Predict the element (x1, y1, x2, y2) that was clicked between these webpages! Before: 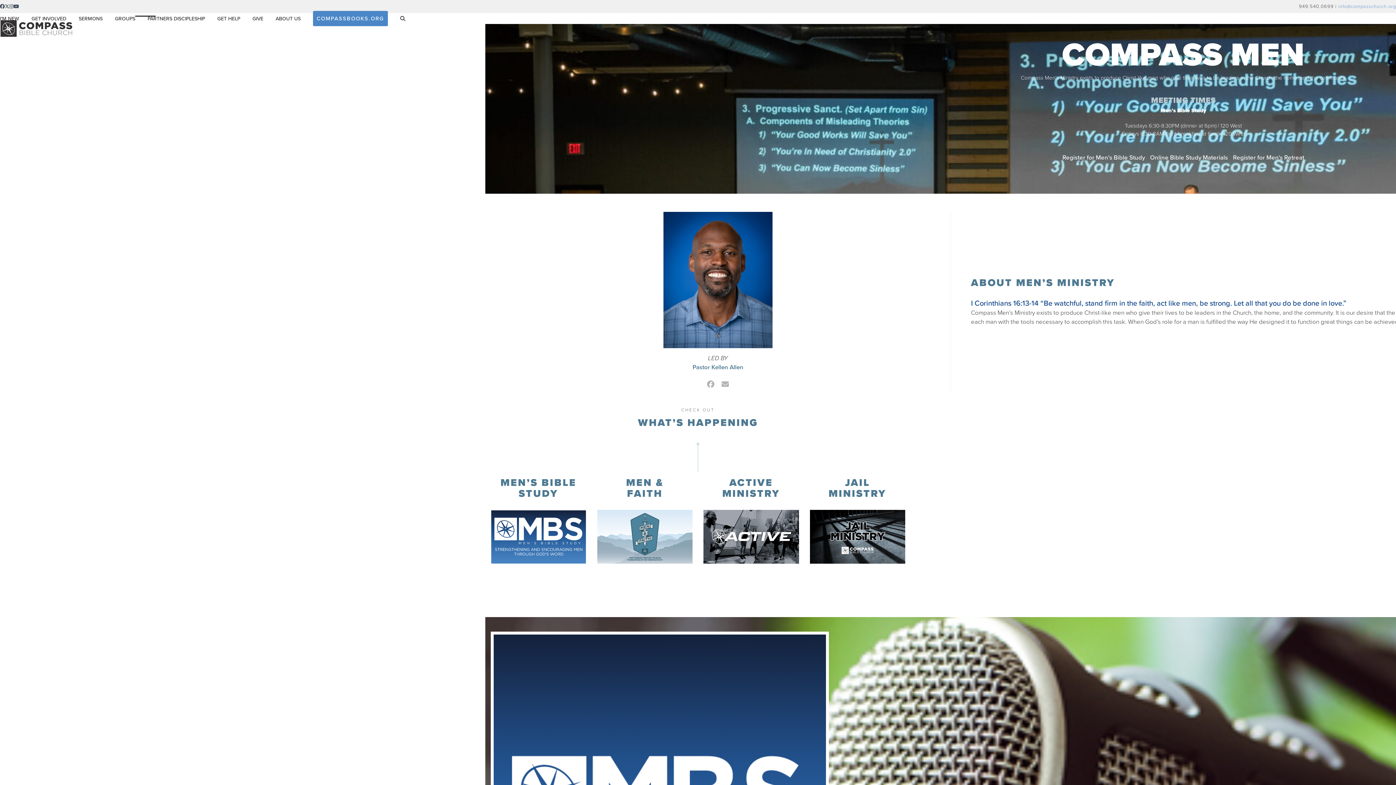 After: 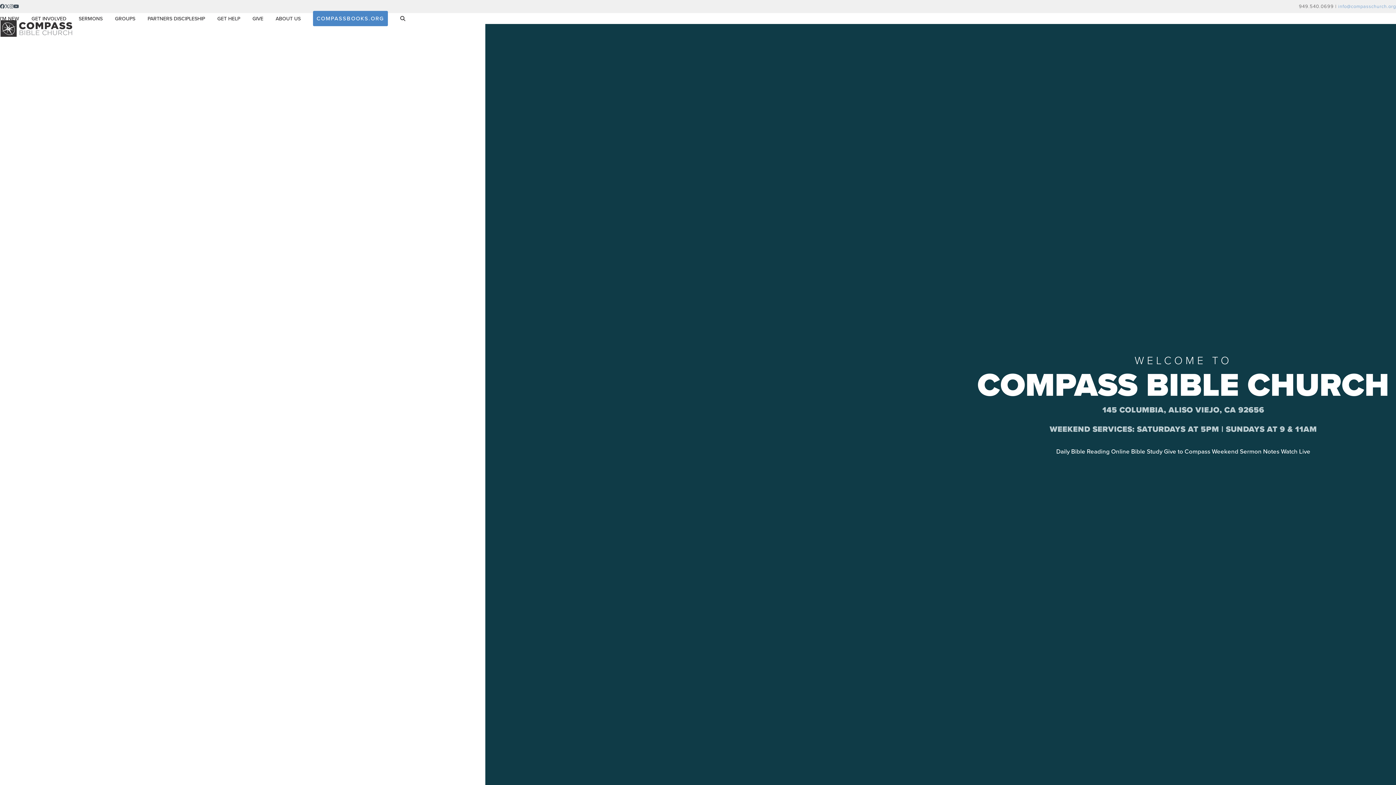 Action: bbox: (0, 24, 72, 31)